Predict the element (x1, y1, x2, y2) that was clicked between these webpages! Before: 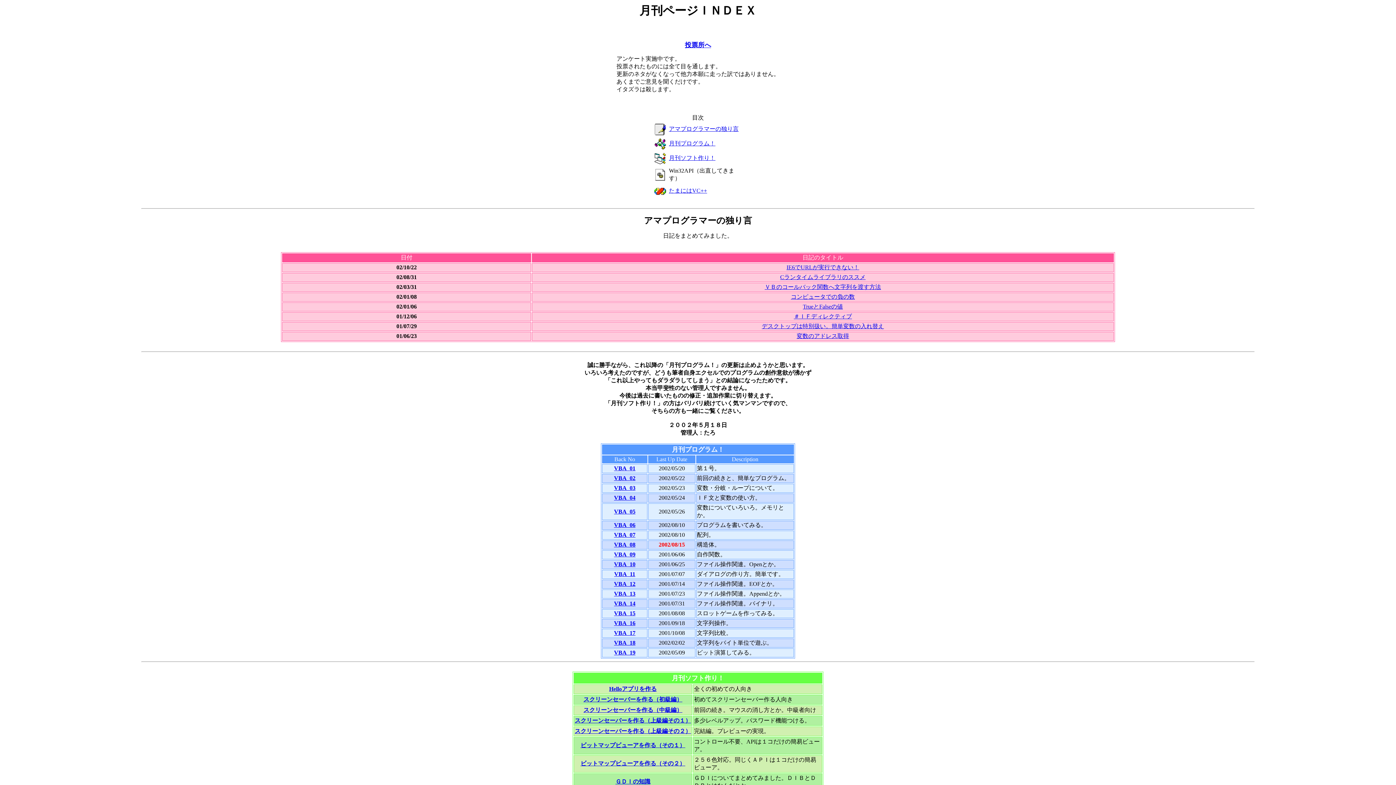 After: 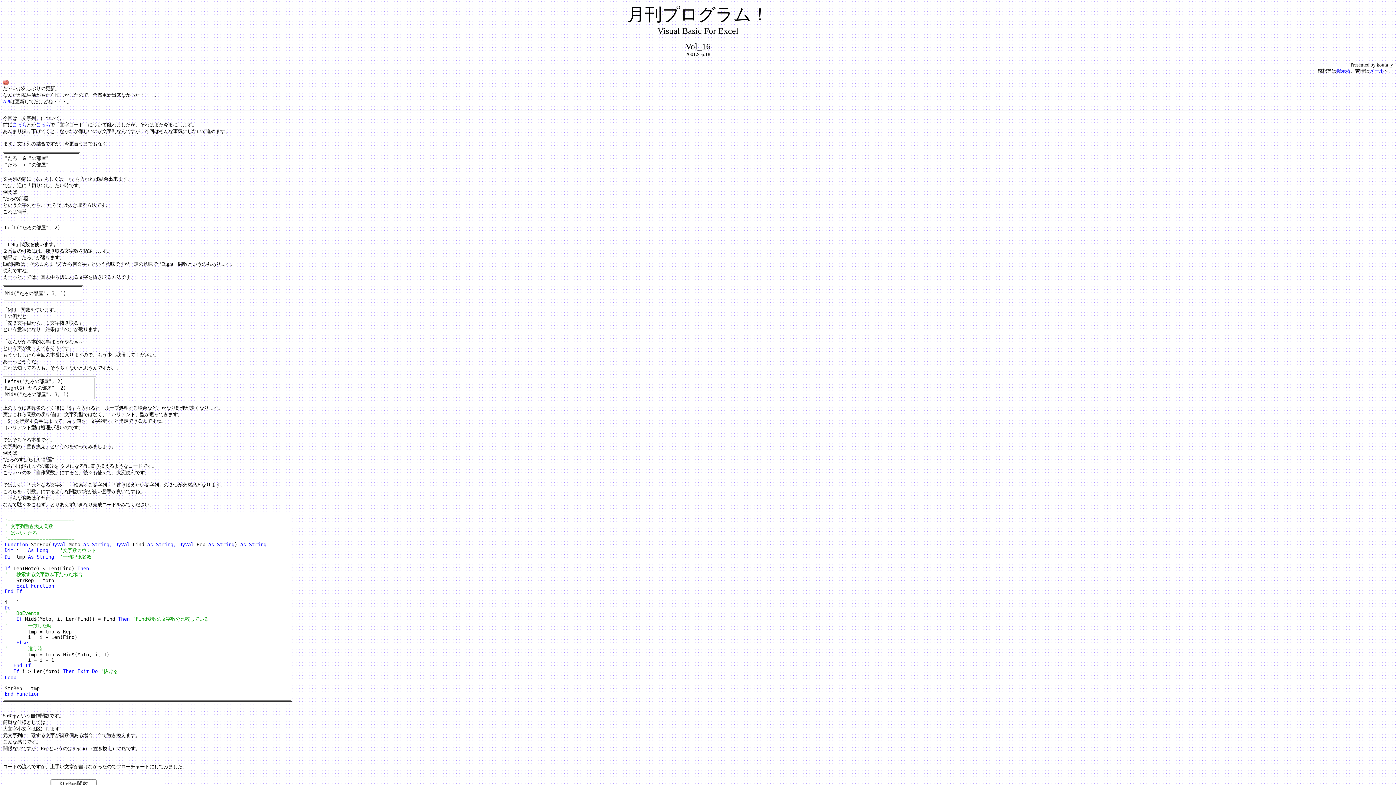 Action: label: VBA_16 bbox: (614, 620, 635, 626)